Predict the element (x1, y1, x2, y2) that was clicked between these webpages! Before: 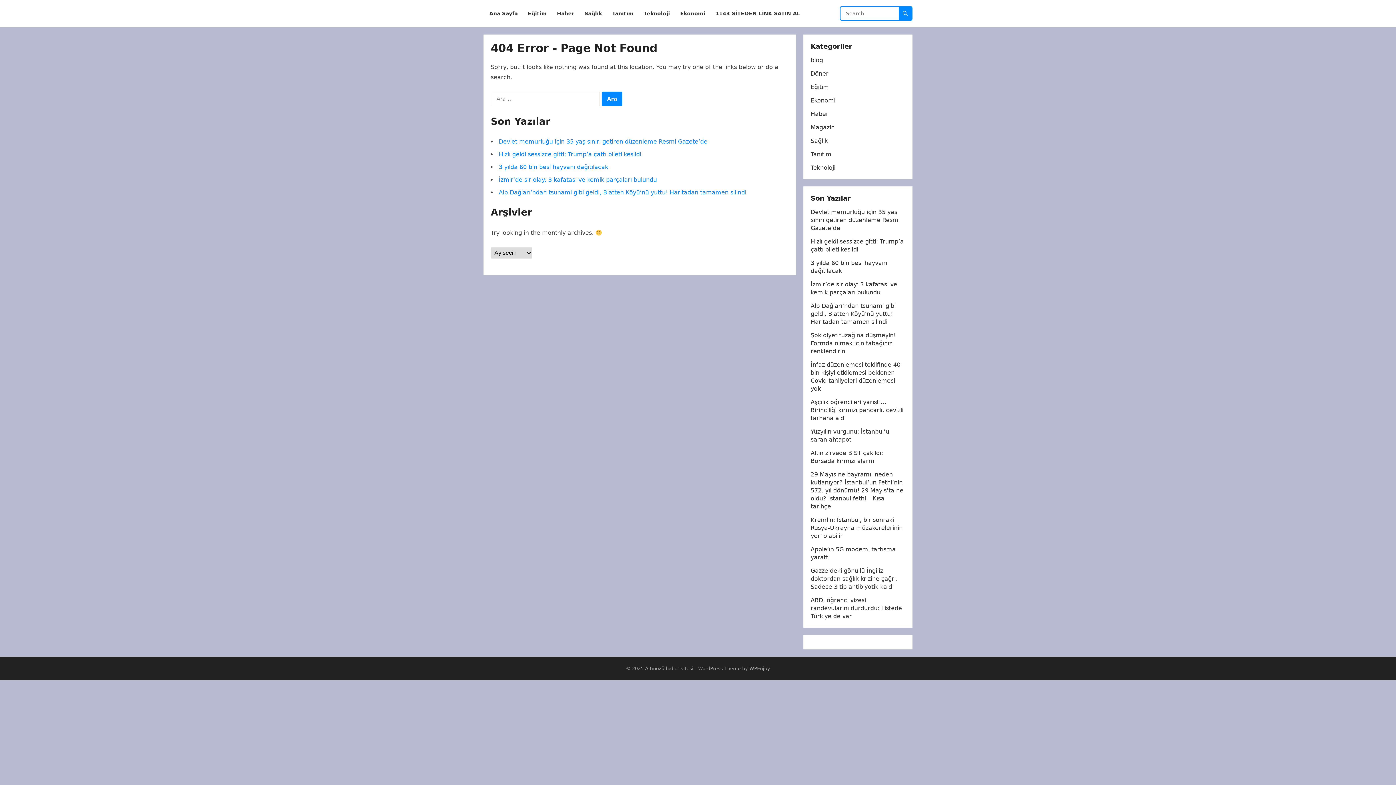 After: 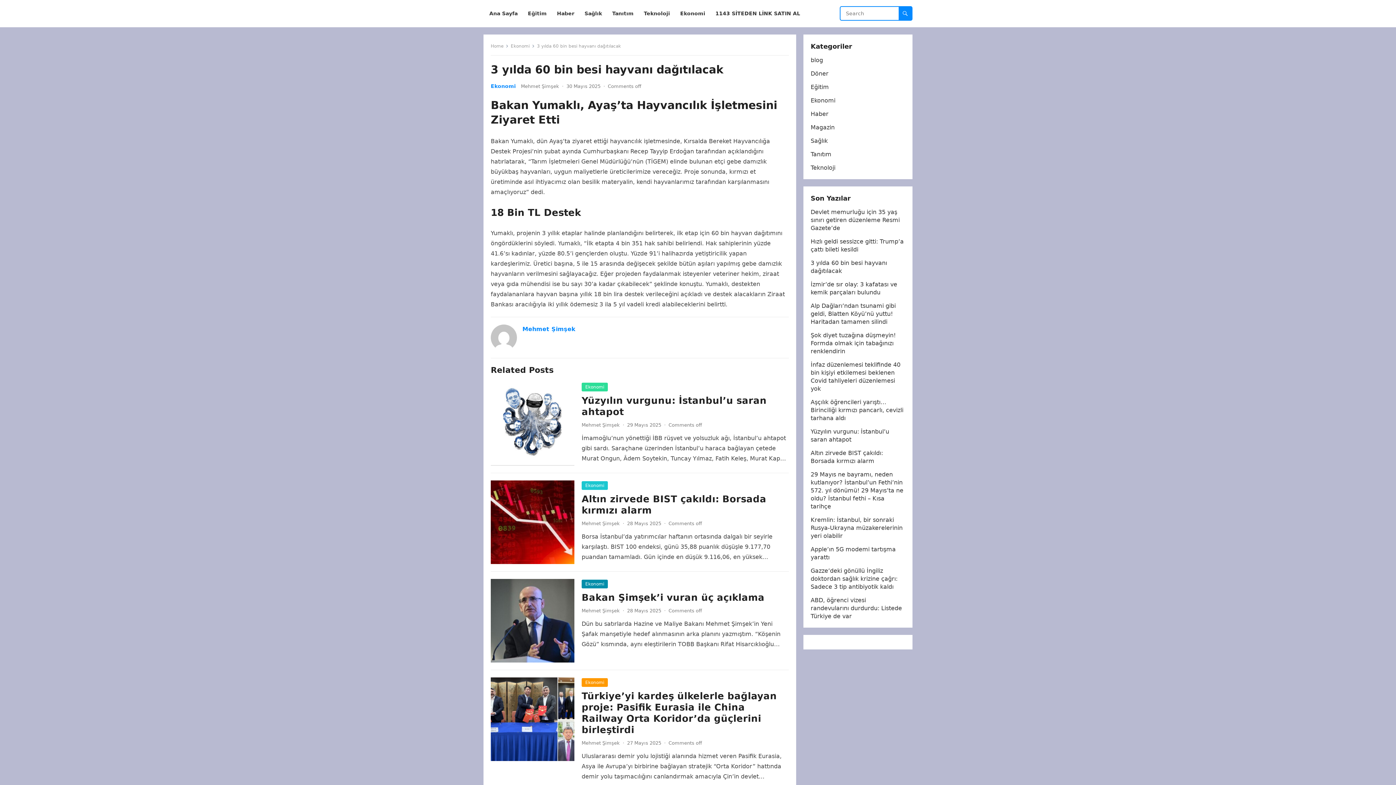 Action: bbox: (498, 163, 608, 170) label: 3 yılda 60 bin besi hayvanı dağıtılacak